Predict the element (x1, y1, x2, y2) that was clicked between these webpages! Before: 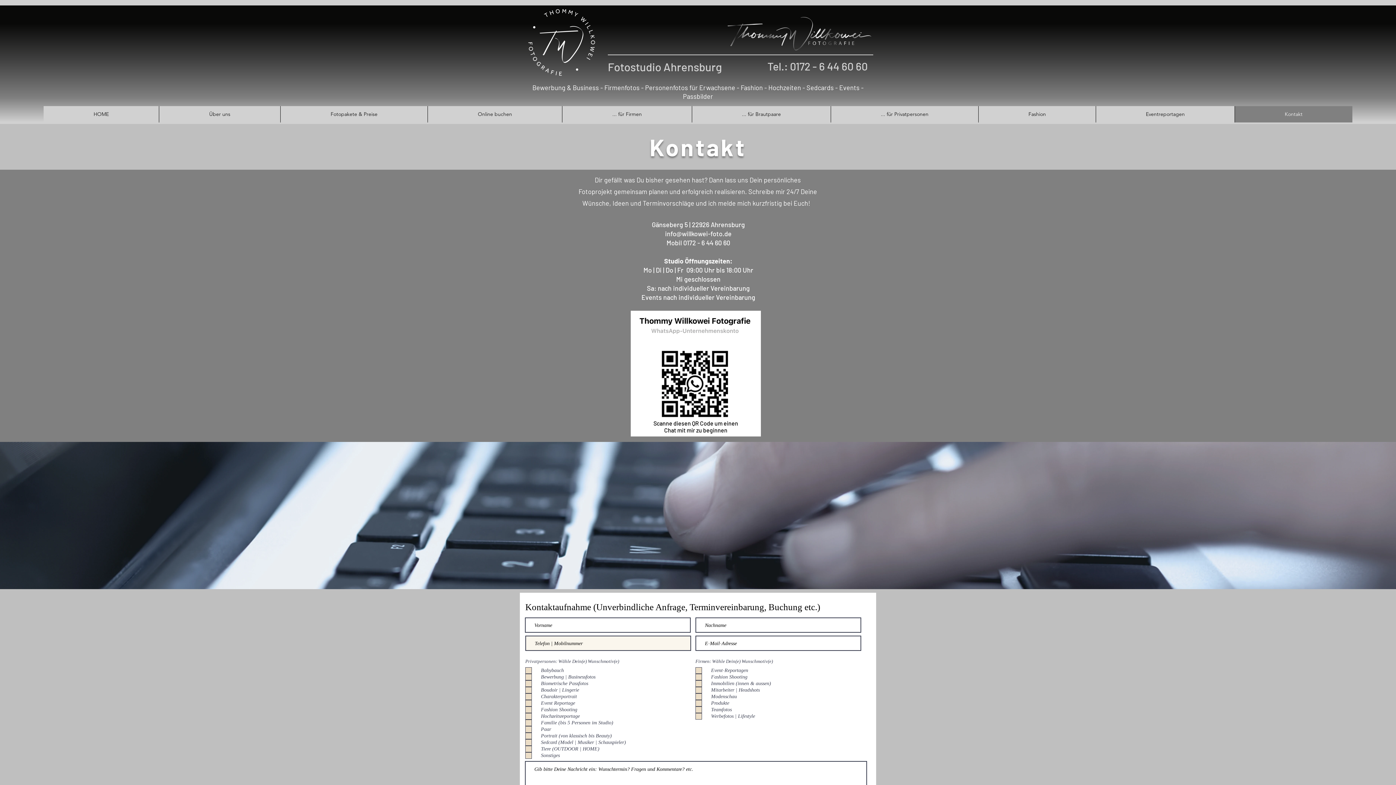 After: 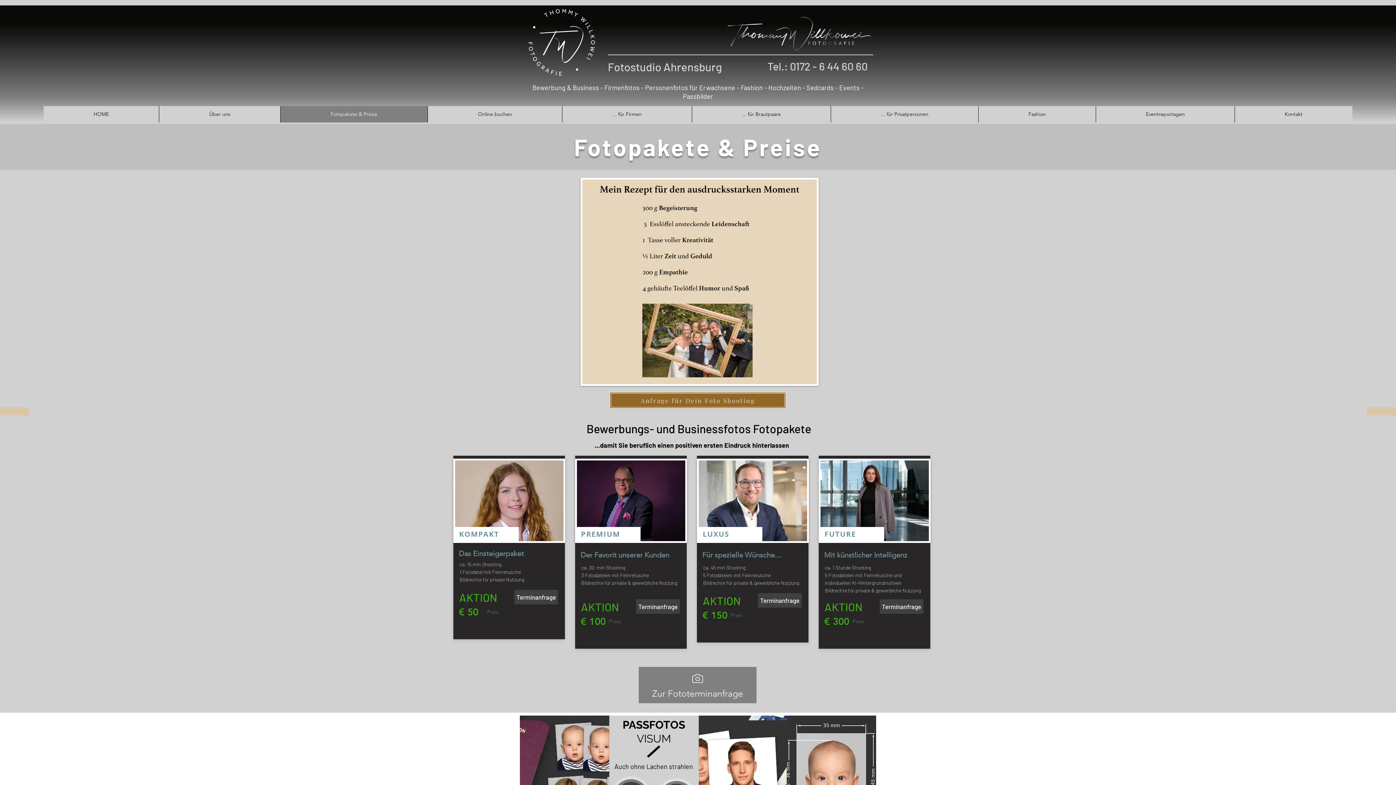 Action: bbox: (280, 106, 427, 122) label: Fotopakete & Preise